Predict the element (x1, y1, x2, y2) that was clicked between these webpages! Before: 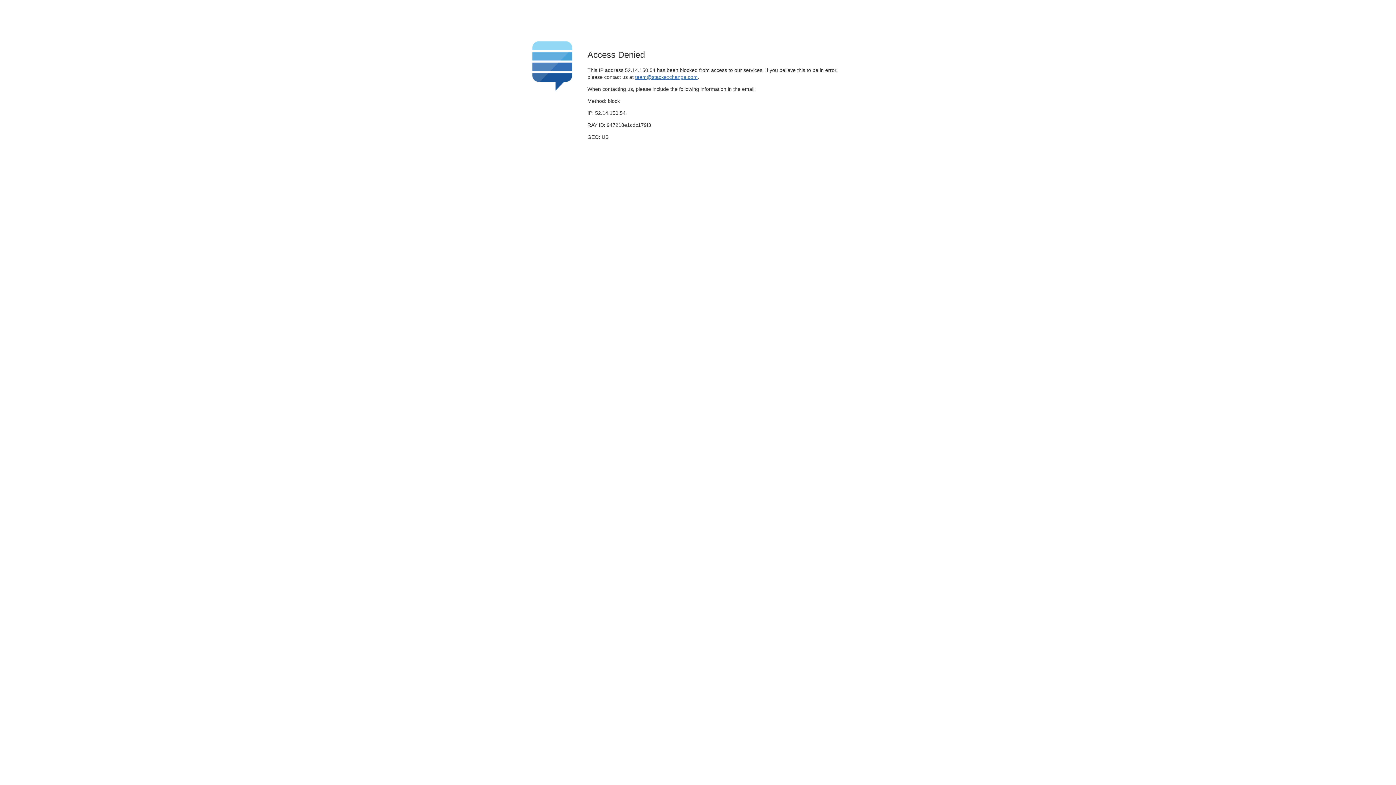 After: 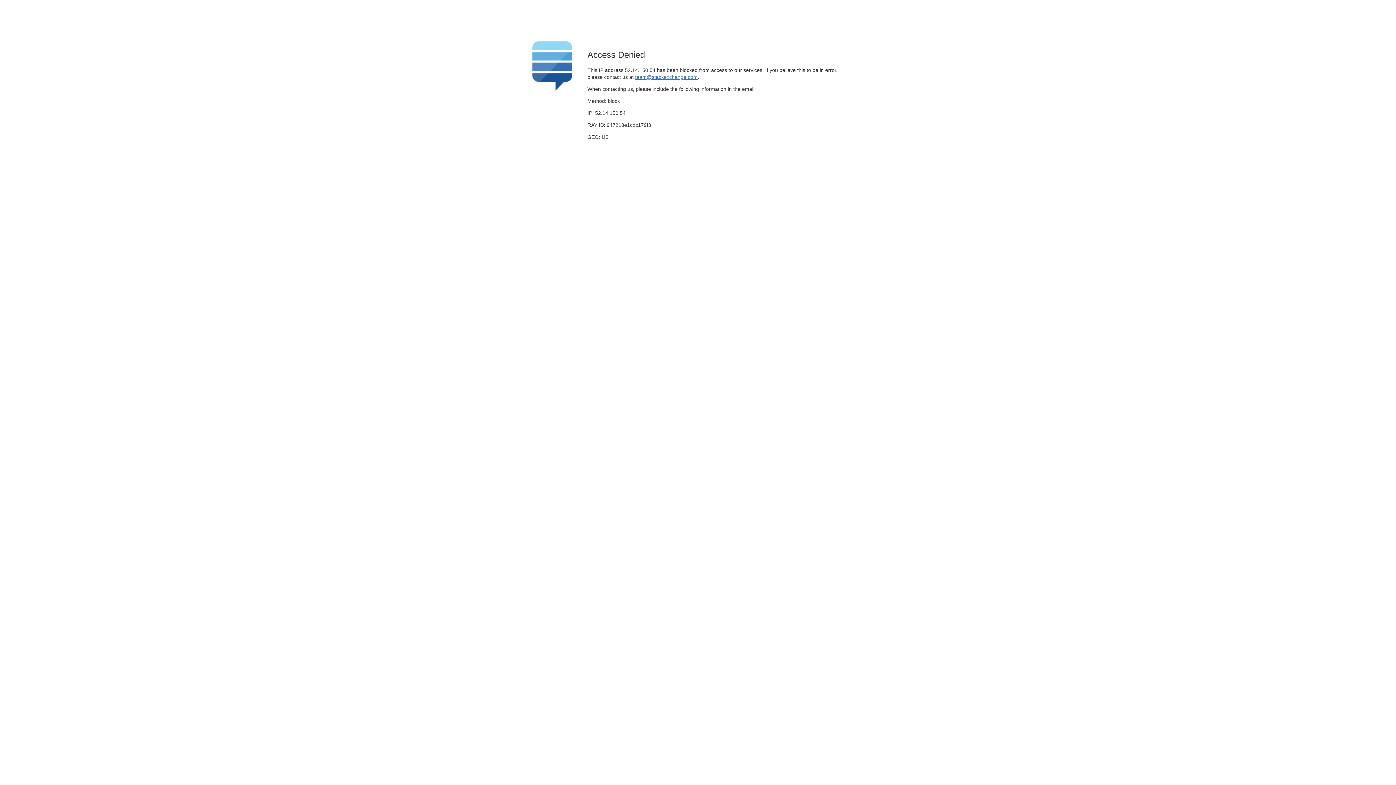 Action: label: team@stackexchange.com bbox: (635, 74, 697, 79)